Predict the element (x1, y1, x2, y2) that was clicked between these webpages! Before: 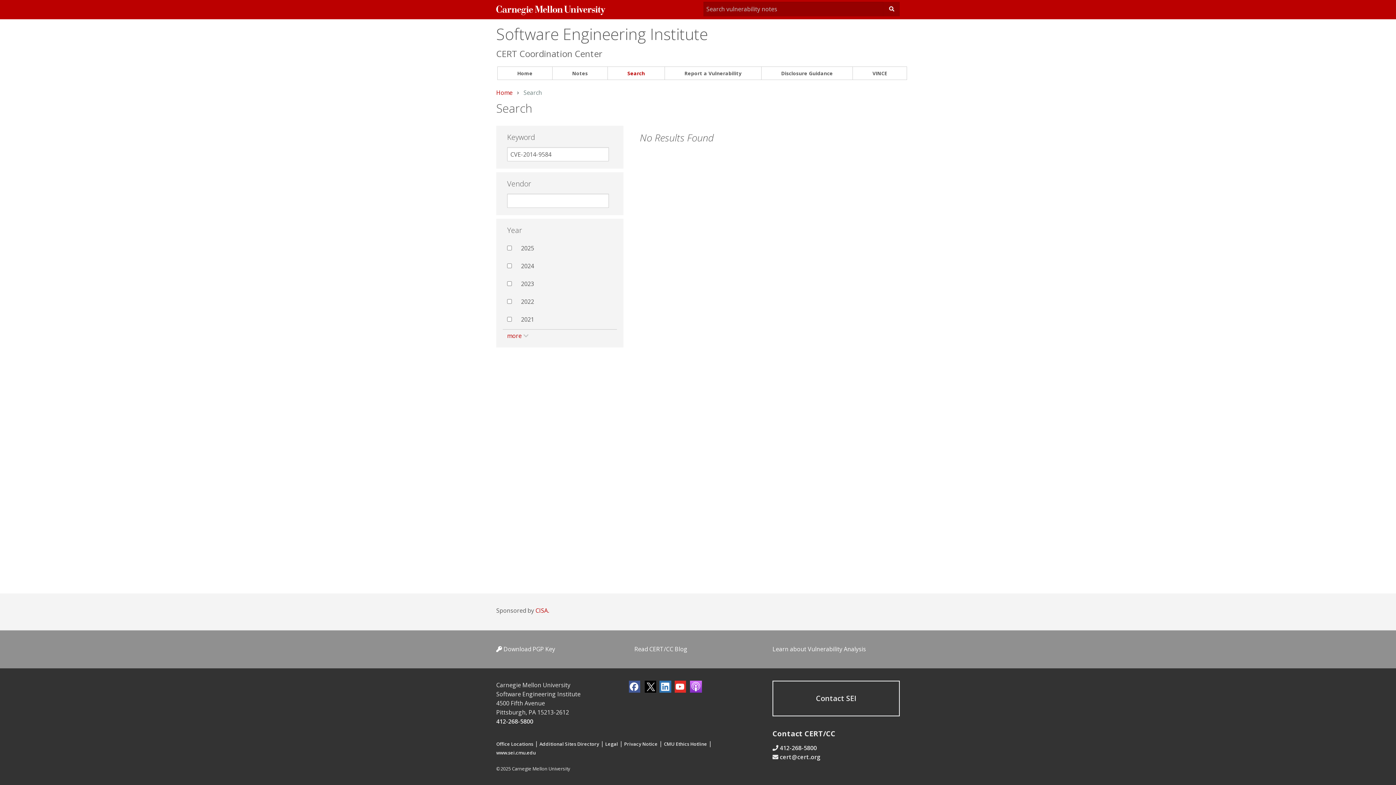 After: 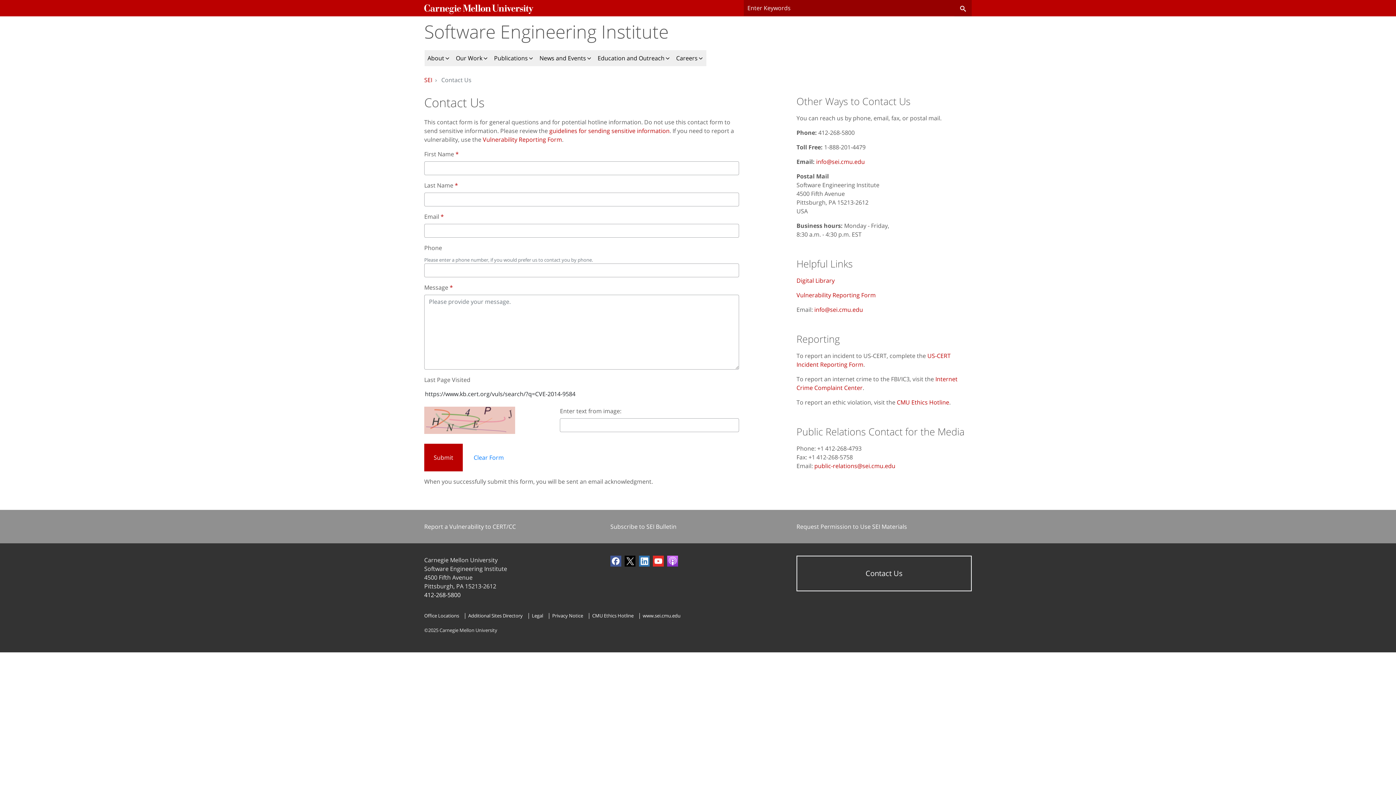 Action: bbox: (772, 681, 900, 716) label: Contact SEI